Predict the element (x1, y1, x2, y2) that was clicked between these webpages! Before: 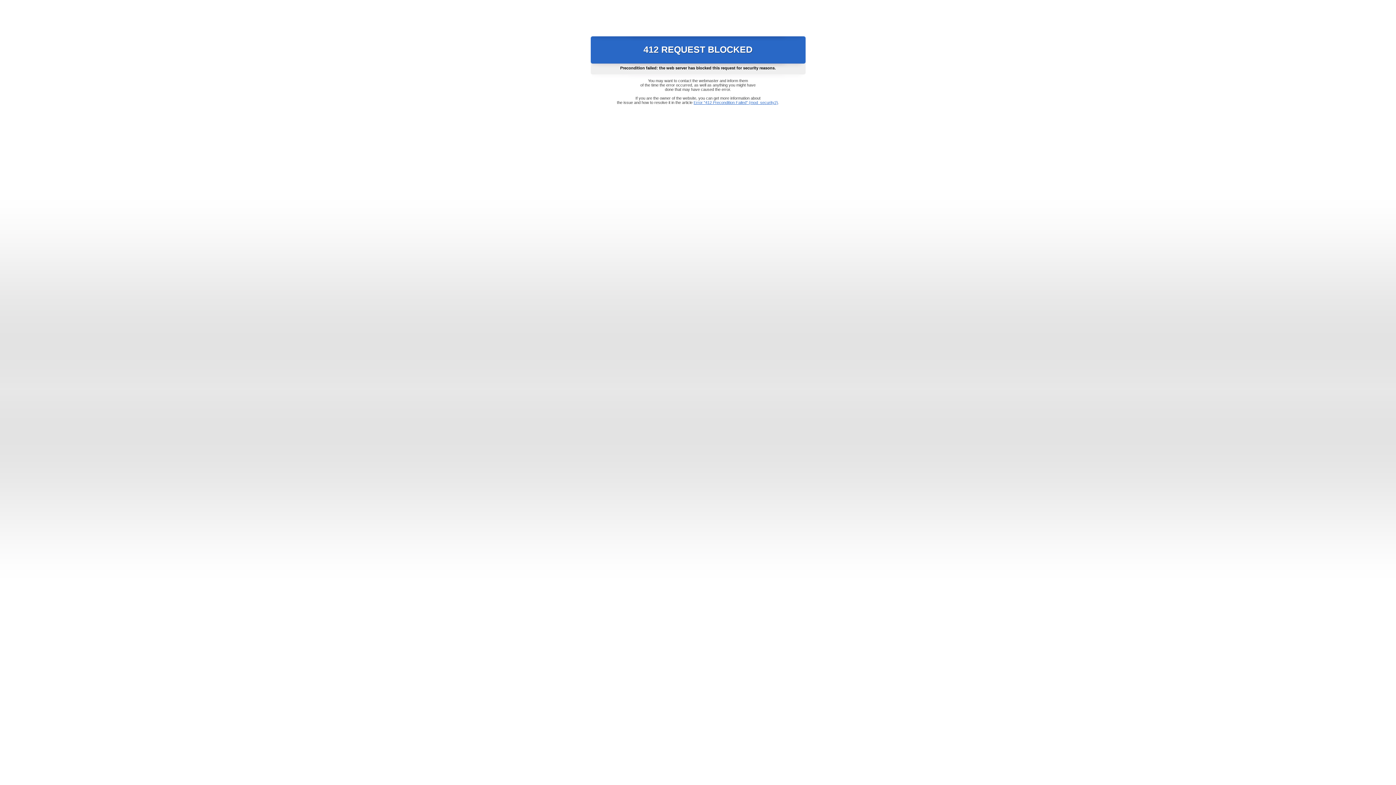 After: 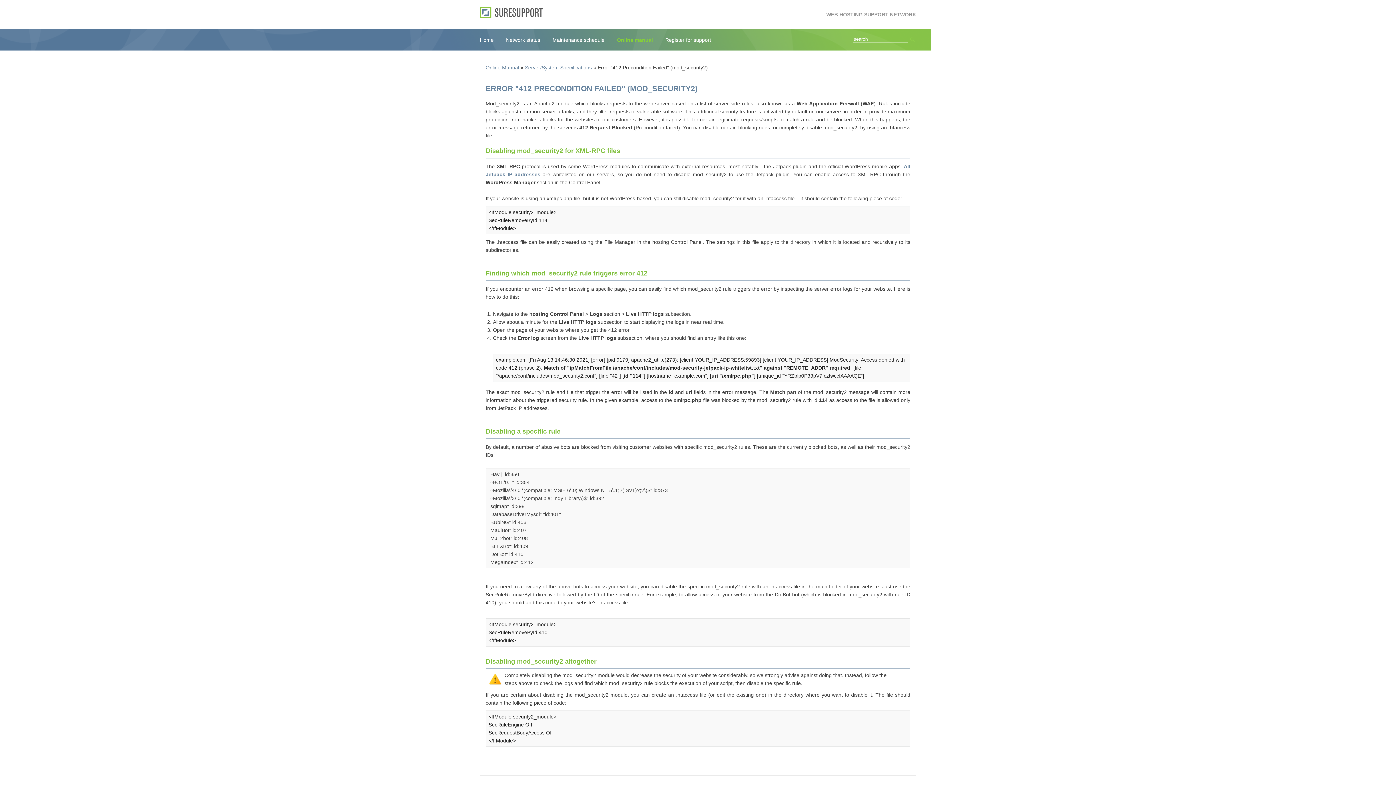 Action: bbox: (693, 100, 778, 104) label: Error "412 Precondition Failed" (mod_security2)